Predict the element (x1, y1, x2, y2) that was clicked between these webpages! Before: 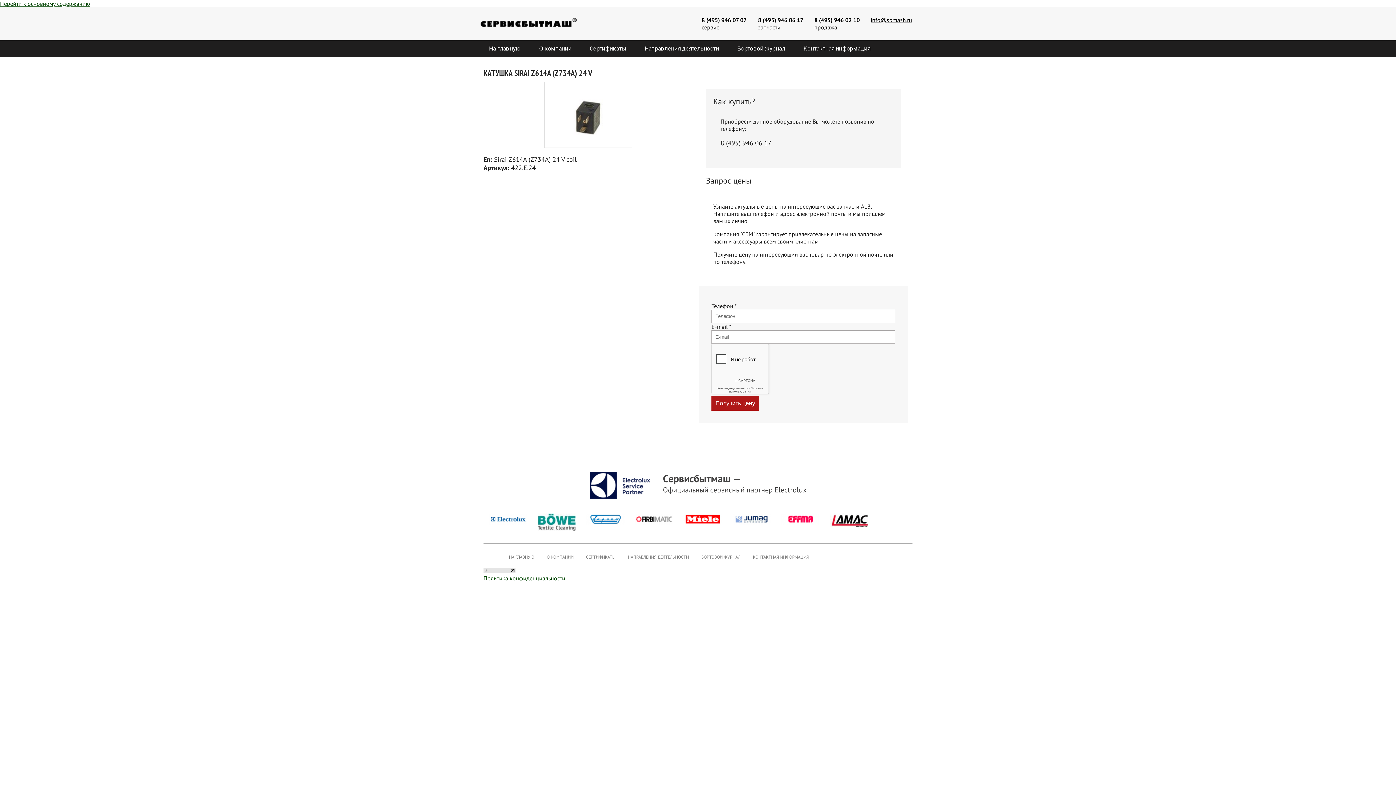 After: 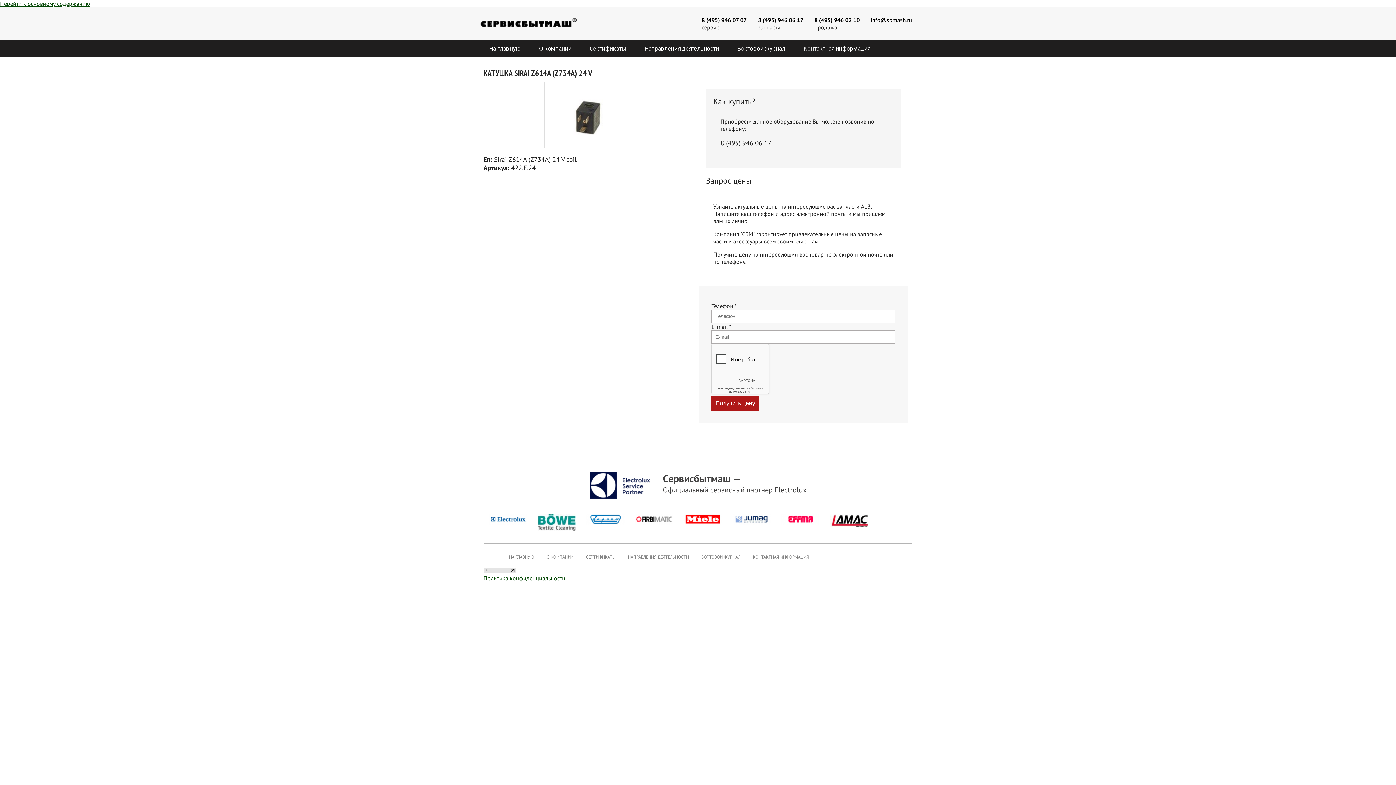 Action: label: info@sbmash.ru bbox: (870, 16, 912, 23)